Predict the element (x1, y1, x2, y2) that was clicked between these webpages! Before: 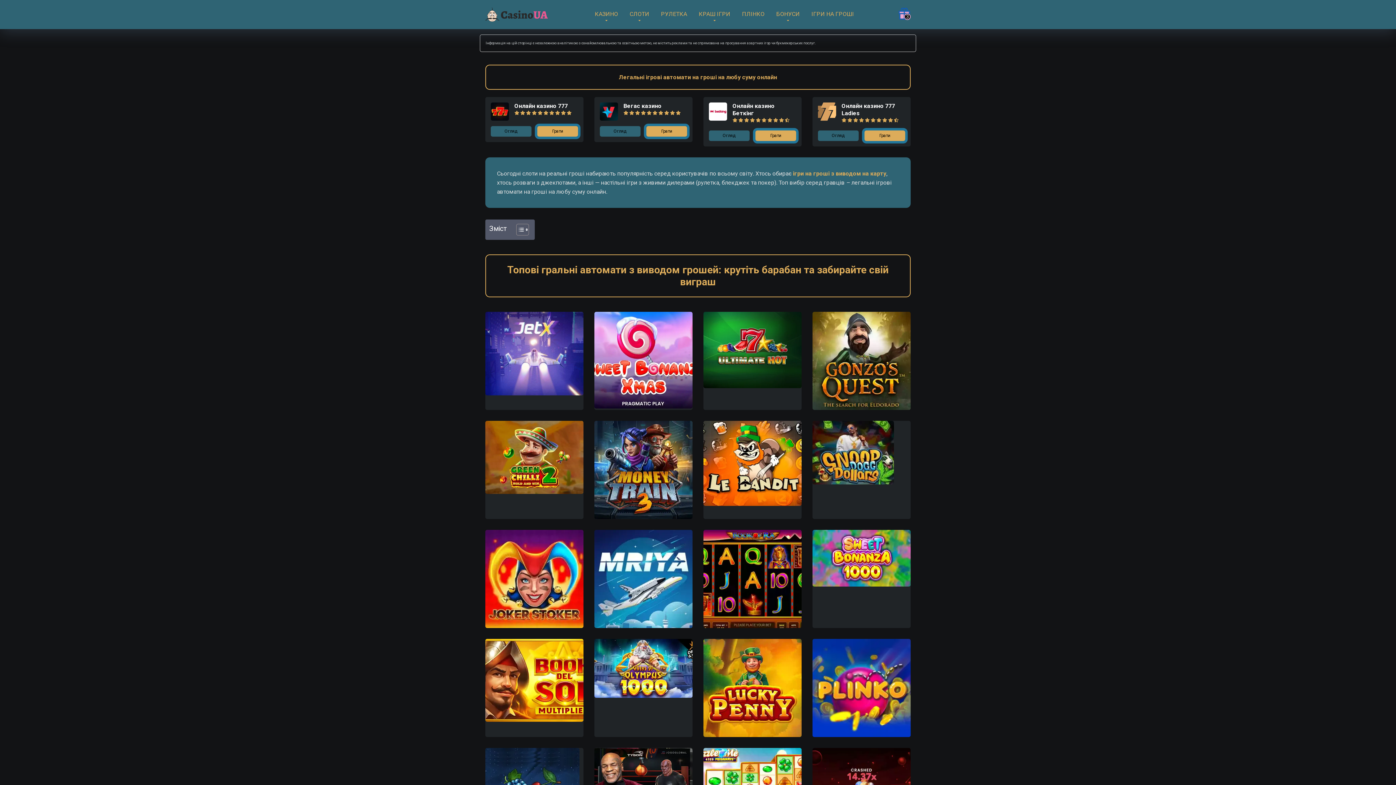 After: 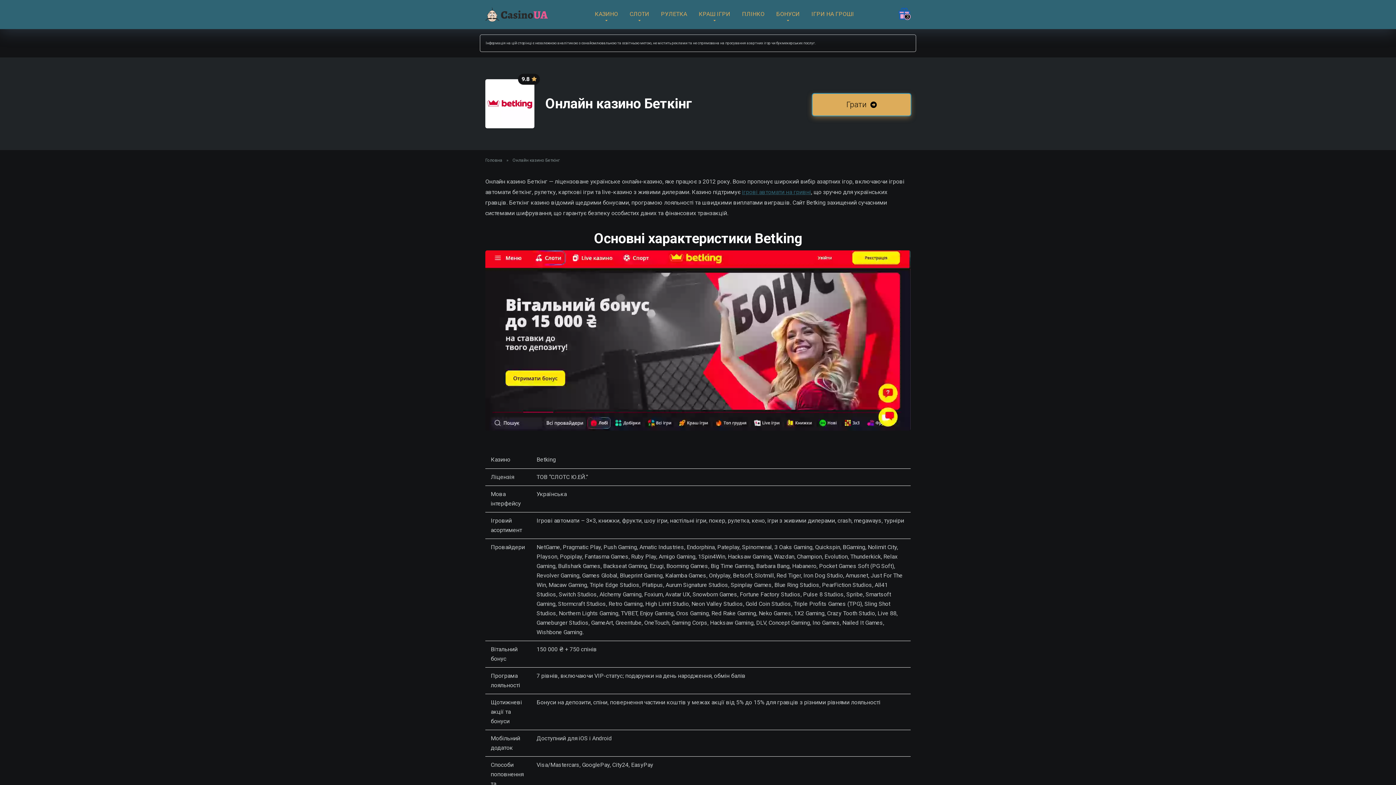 Action: bbox: (709, 115, 727, 122)